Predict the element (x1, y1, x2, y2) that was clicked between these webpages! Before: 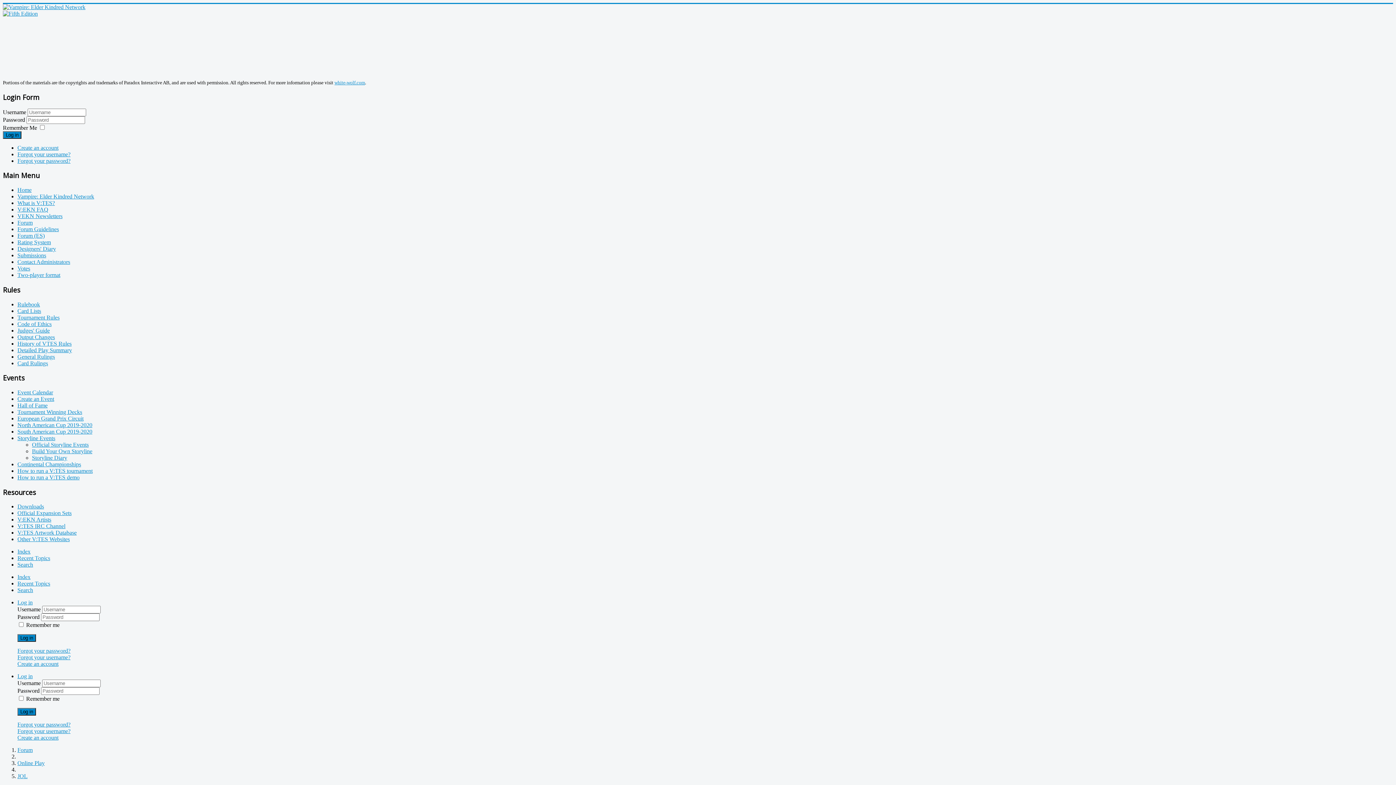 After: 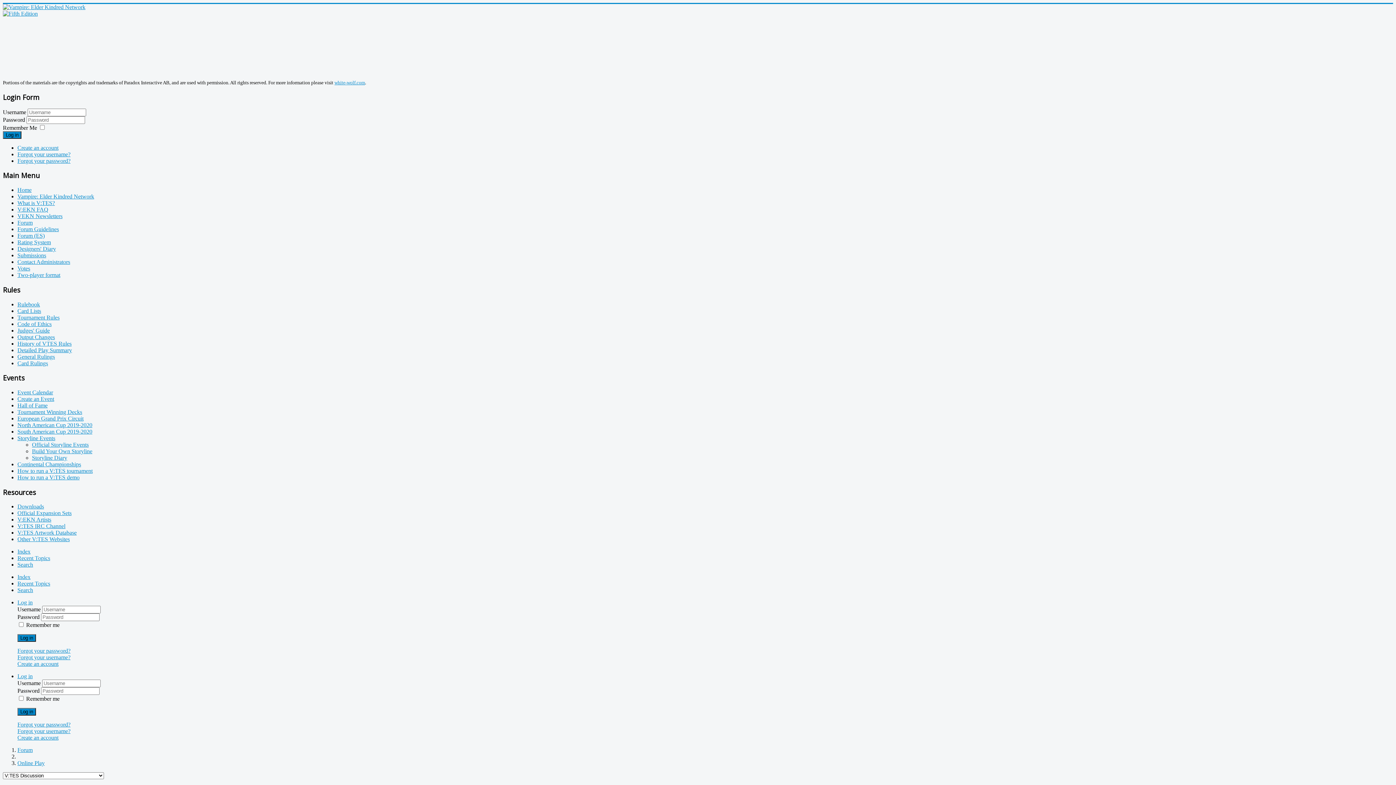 Action: bbox: (17, 760, 44, 766) label: Online Play